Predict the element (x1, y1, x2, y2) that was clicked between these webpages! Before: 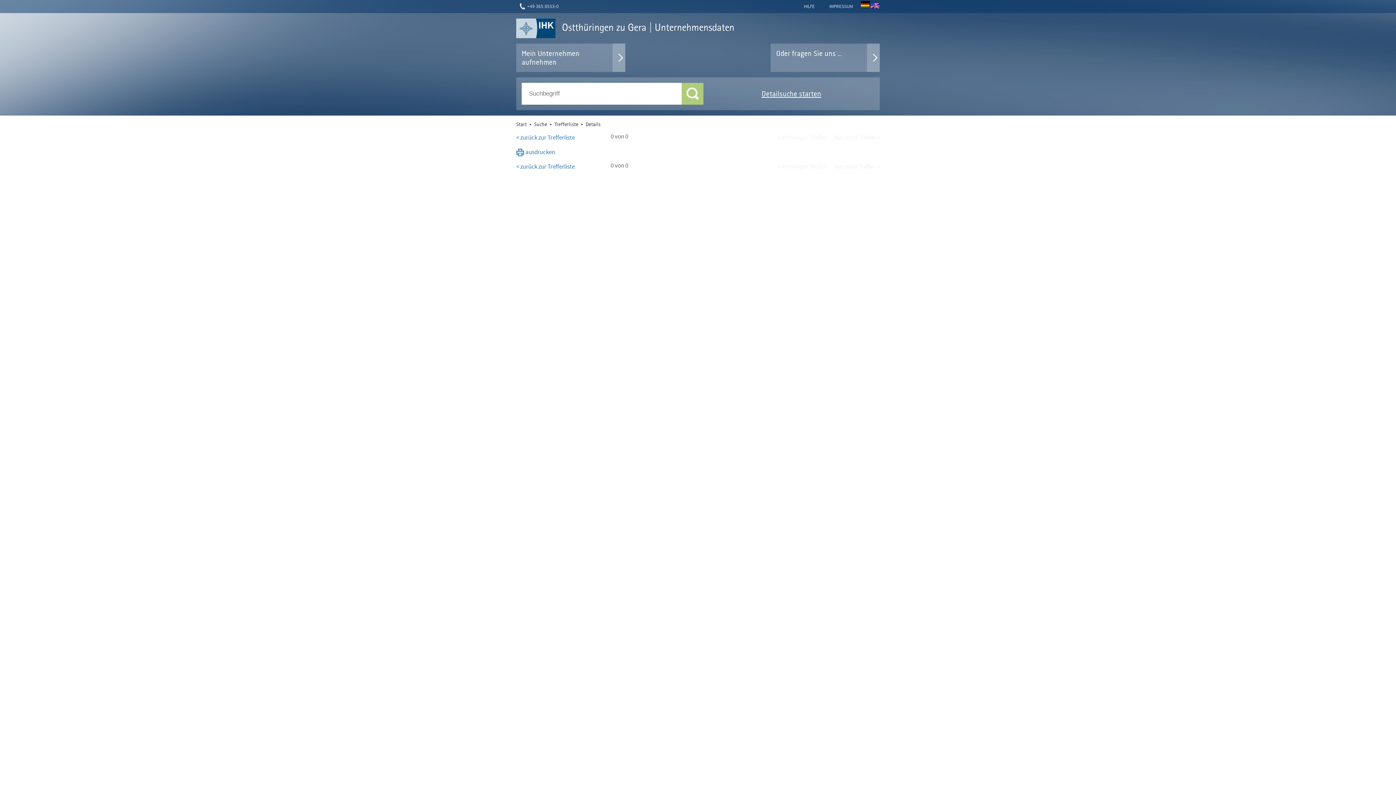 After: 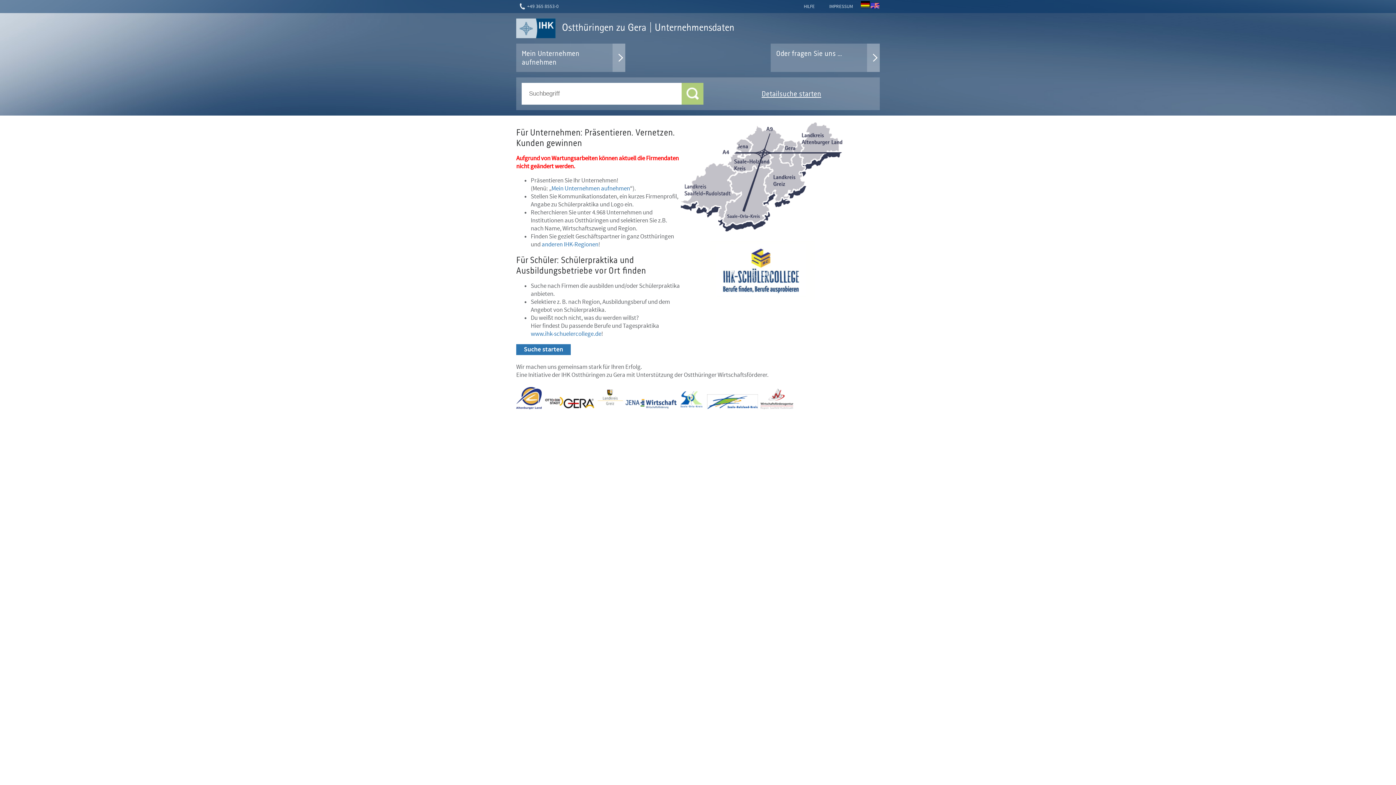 Action: label: Start bbox: (516, 121, 526, 127)